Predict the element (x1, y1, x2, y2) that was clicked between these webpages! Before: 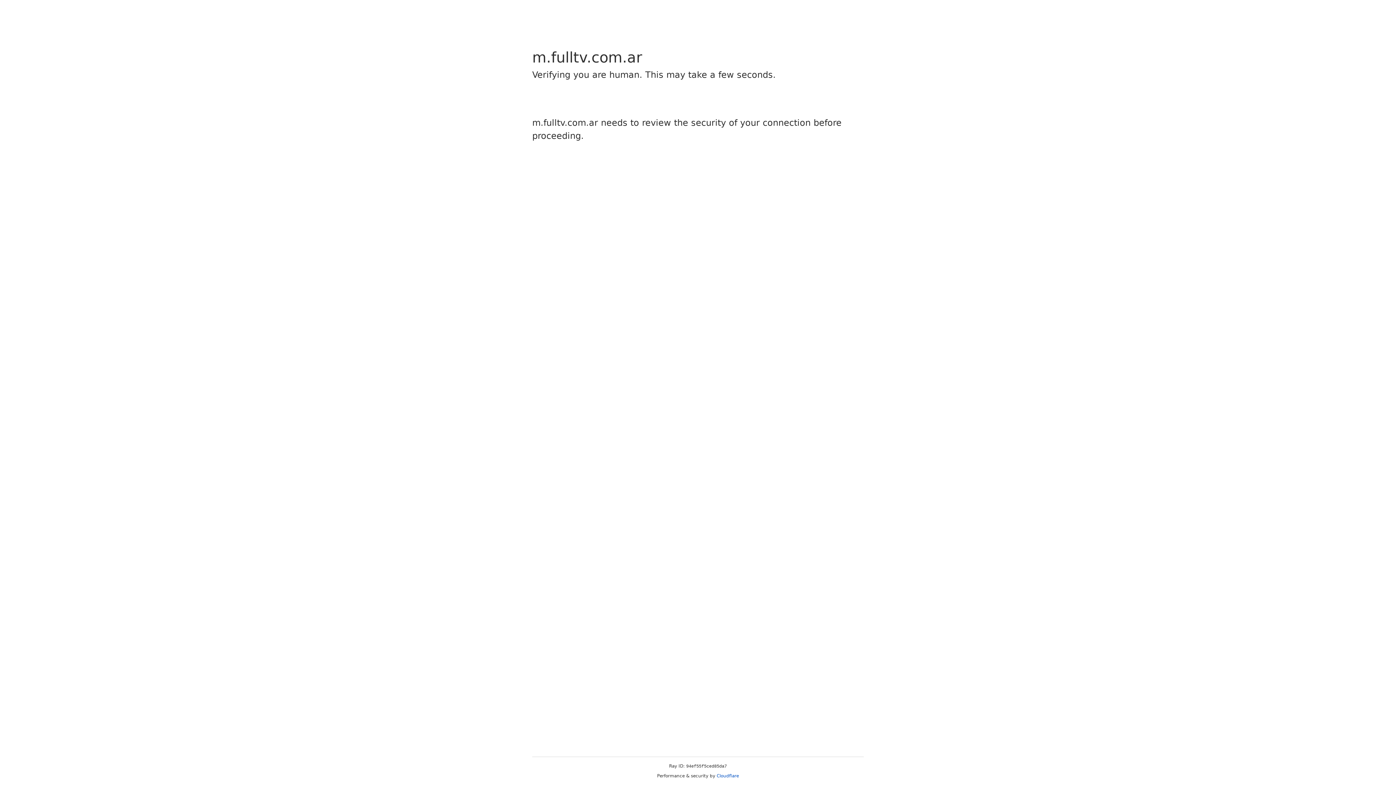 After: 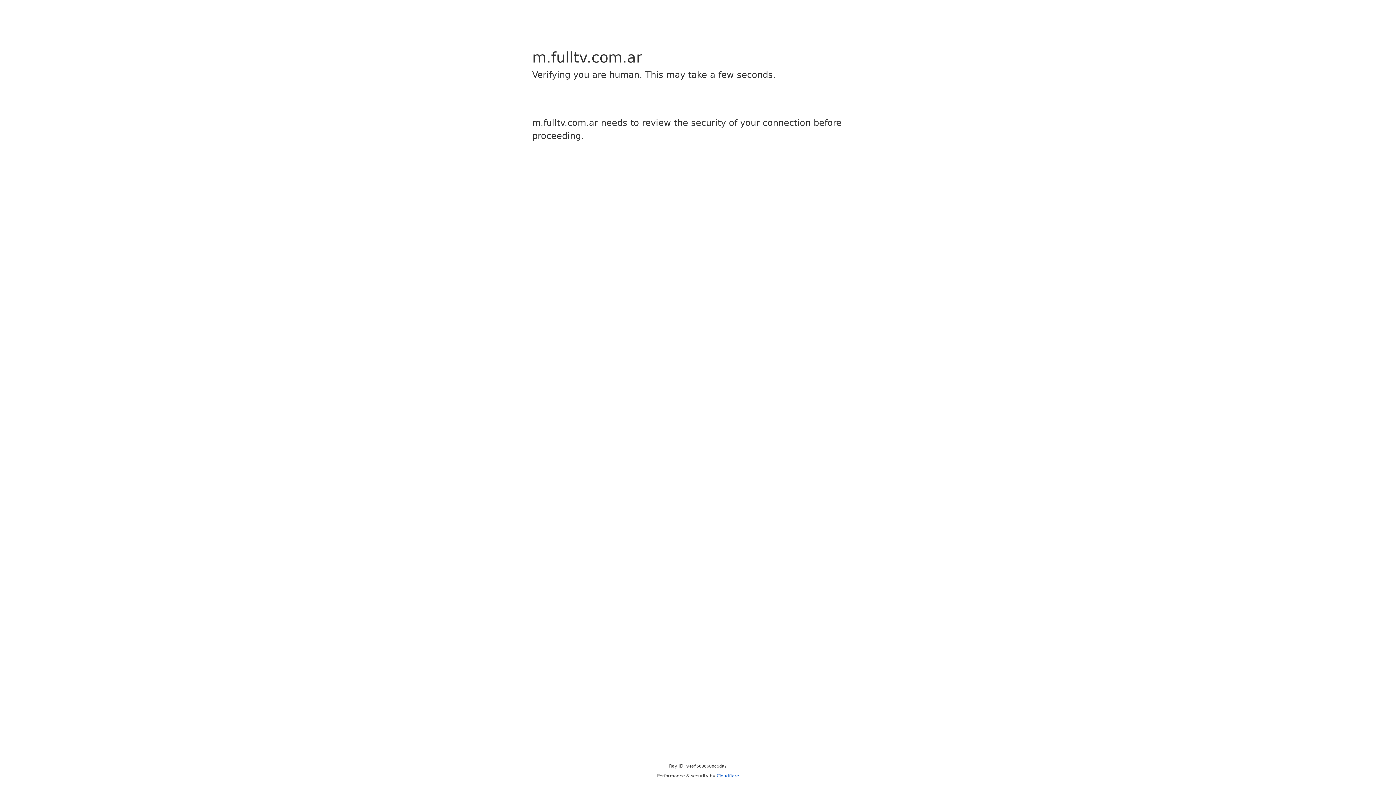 Action: bbox: (716, 773, 739, 778) label: Cloudflare